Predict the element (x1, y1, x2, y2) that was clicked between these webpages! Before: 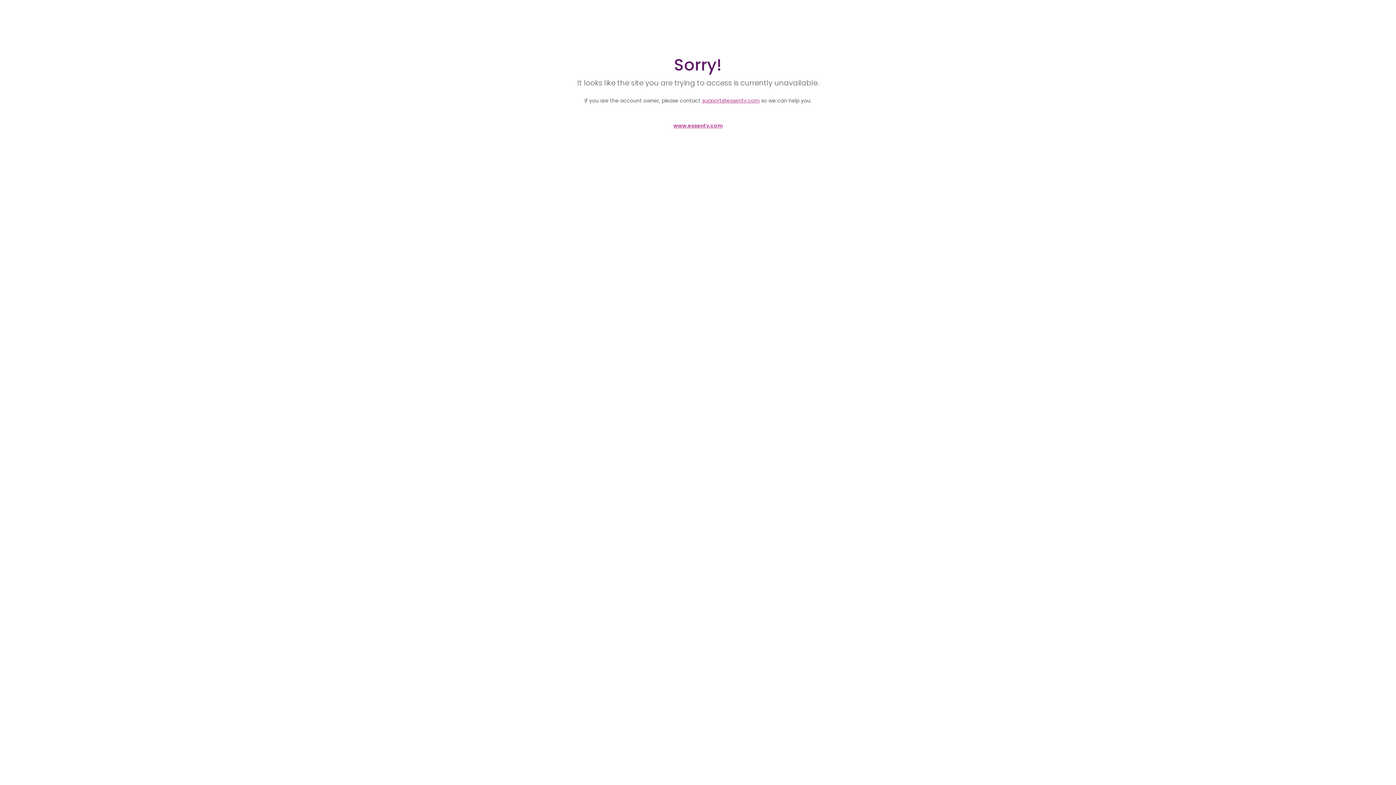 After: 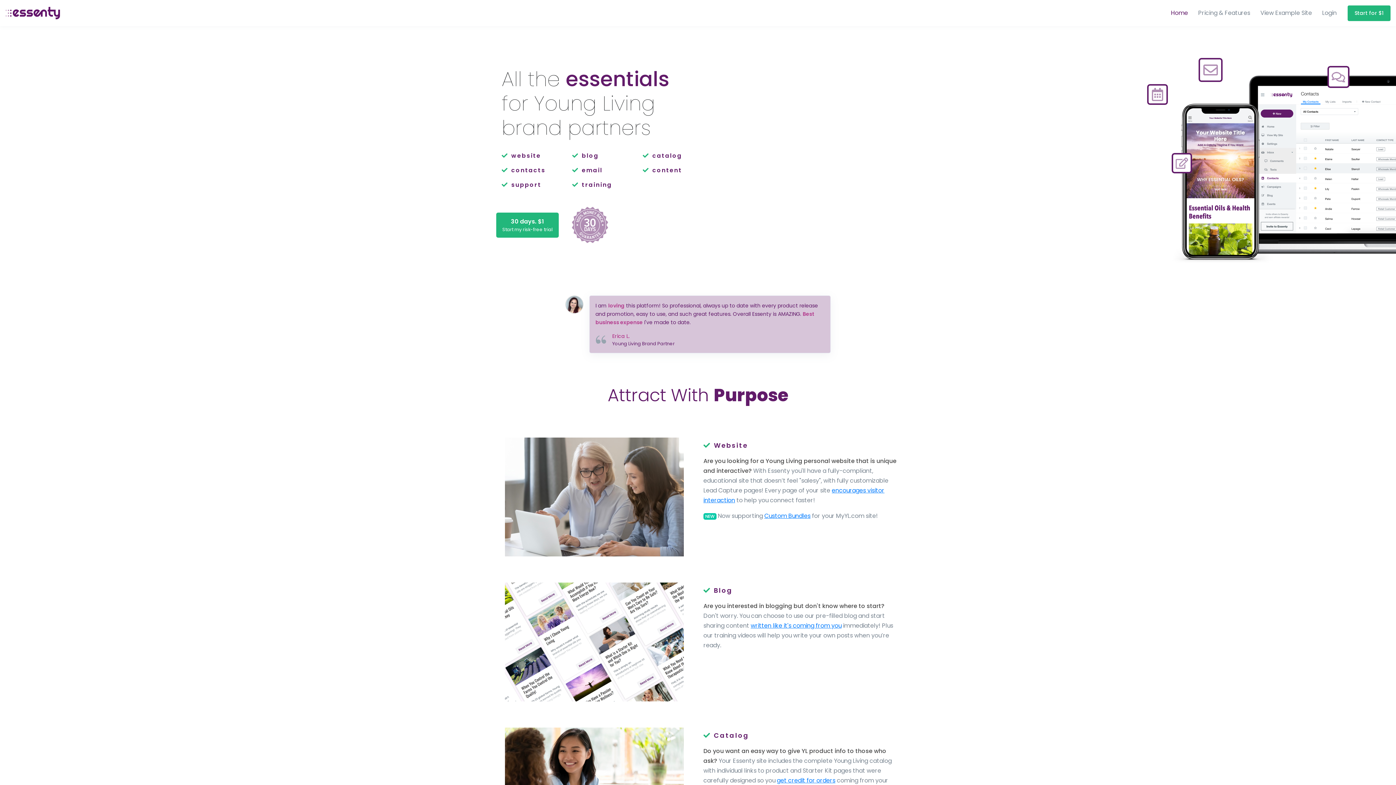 Action: label: www.essenty.com bbox: (673, 122, 722, 129)